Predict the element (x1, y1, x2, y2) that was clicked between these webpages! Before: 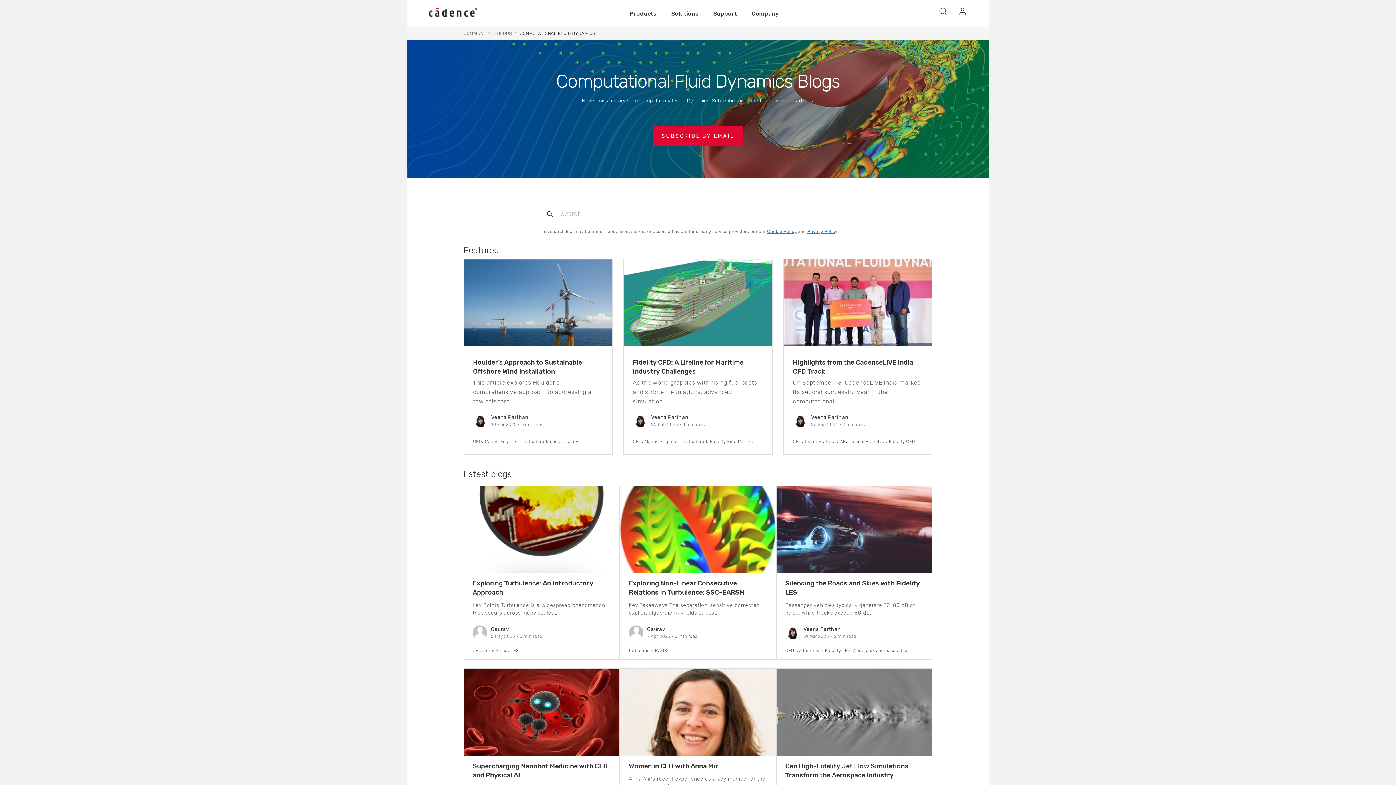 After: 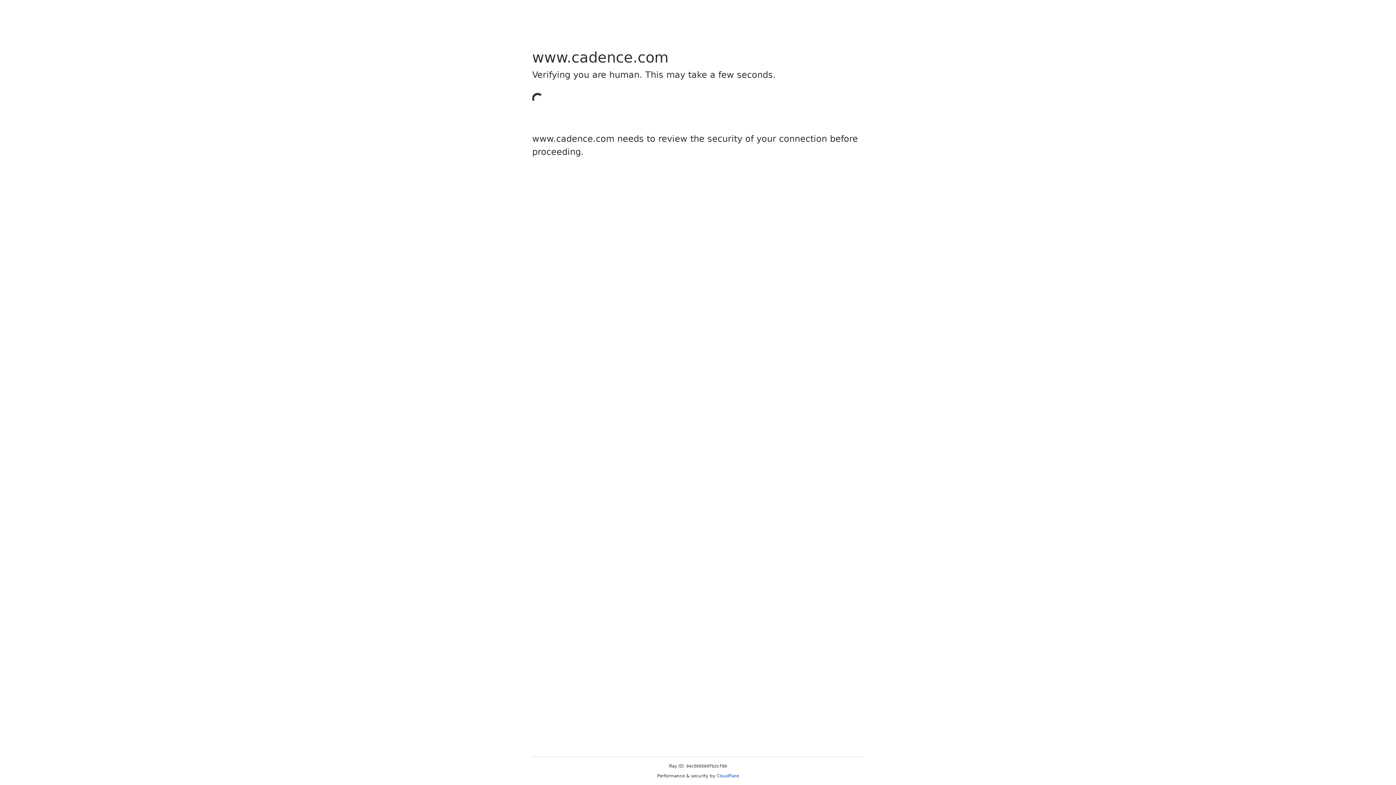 Action: bbox: (629, 10, 656, 16) label: Products